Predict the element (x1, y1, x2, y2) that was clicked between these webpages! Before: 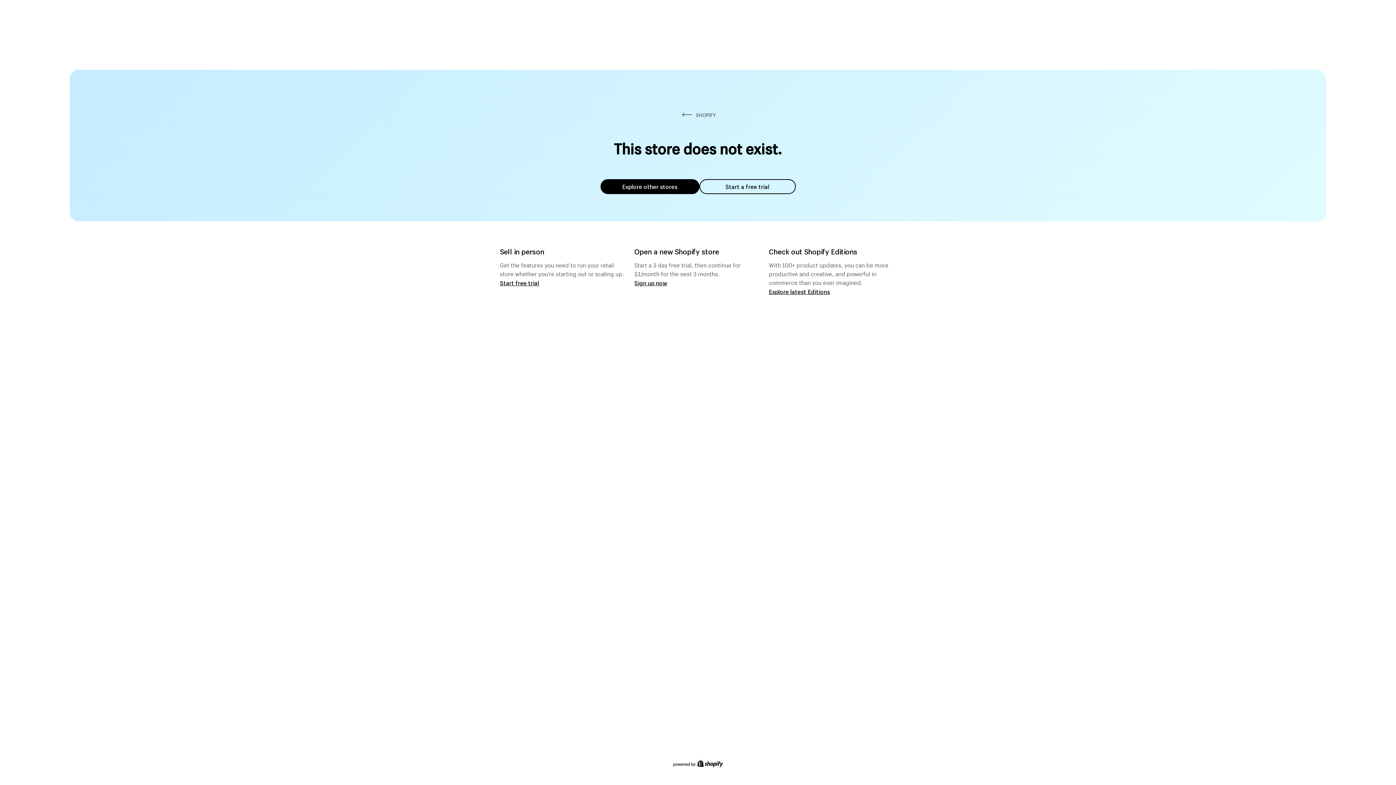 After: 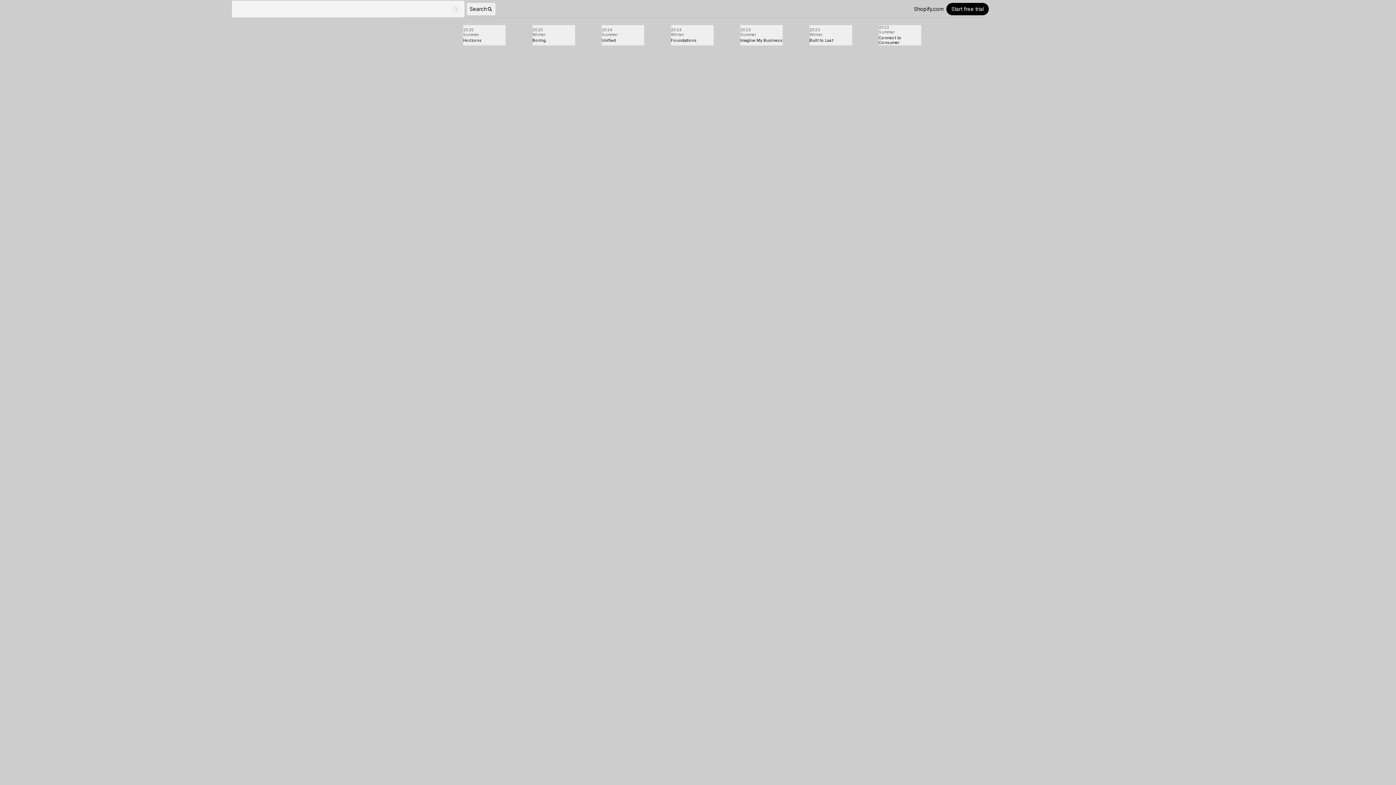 Action: label: Explore latest Editions bbox: (769, 287, 830, 295)